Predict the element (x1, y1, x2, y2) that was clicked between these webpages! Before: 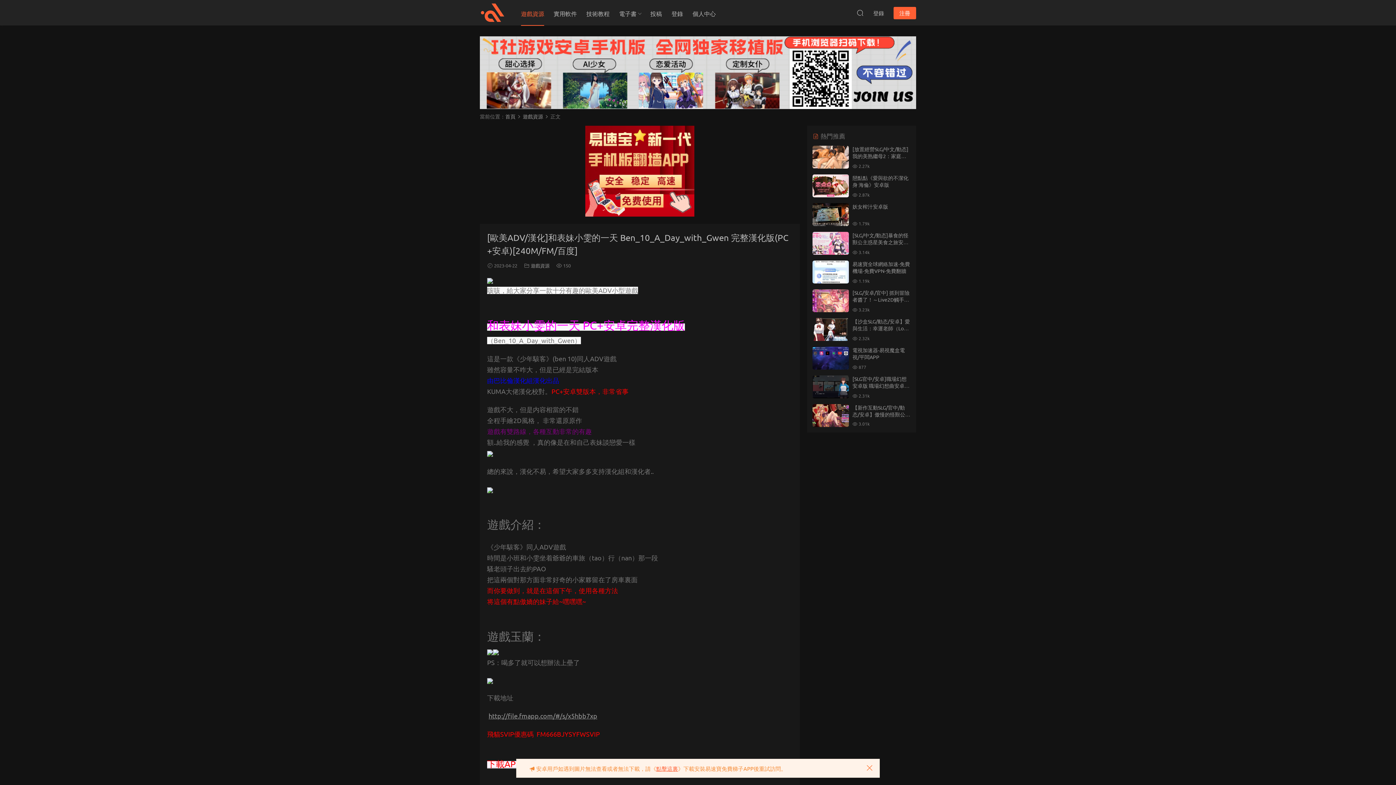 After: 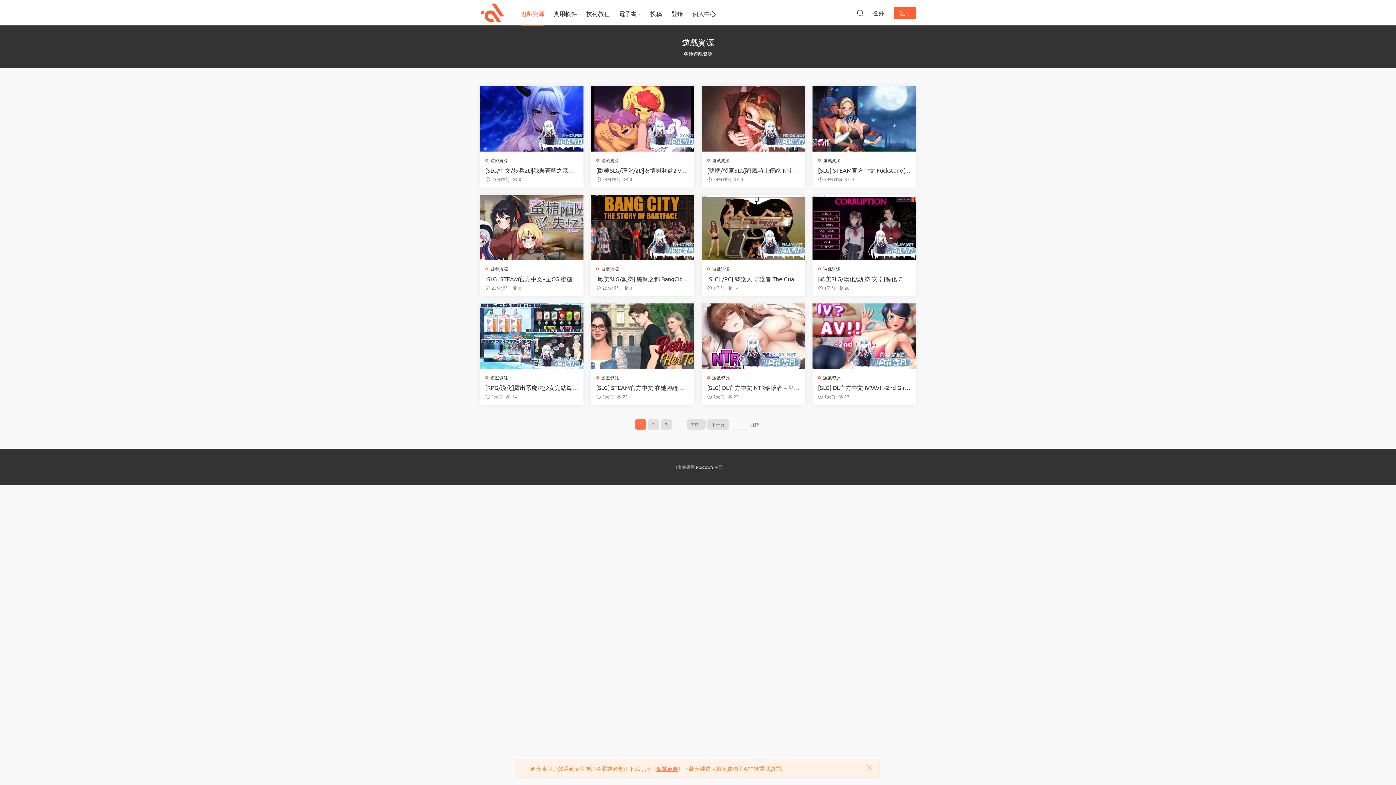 Action: bbox: (516, 0, 549, 26) label: 遊戲資源